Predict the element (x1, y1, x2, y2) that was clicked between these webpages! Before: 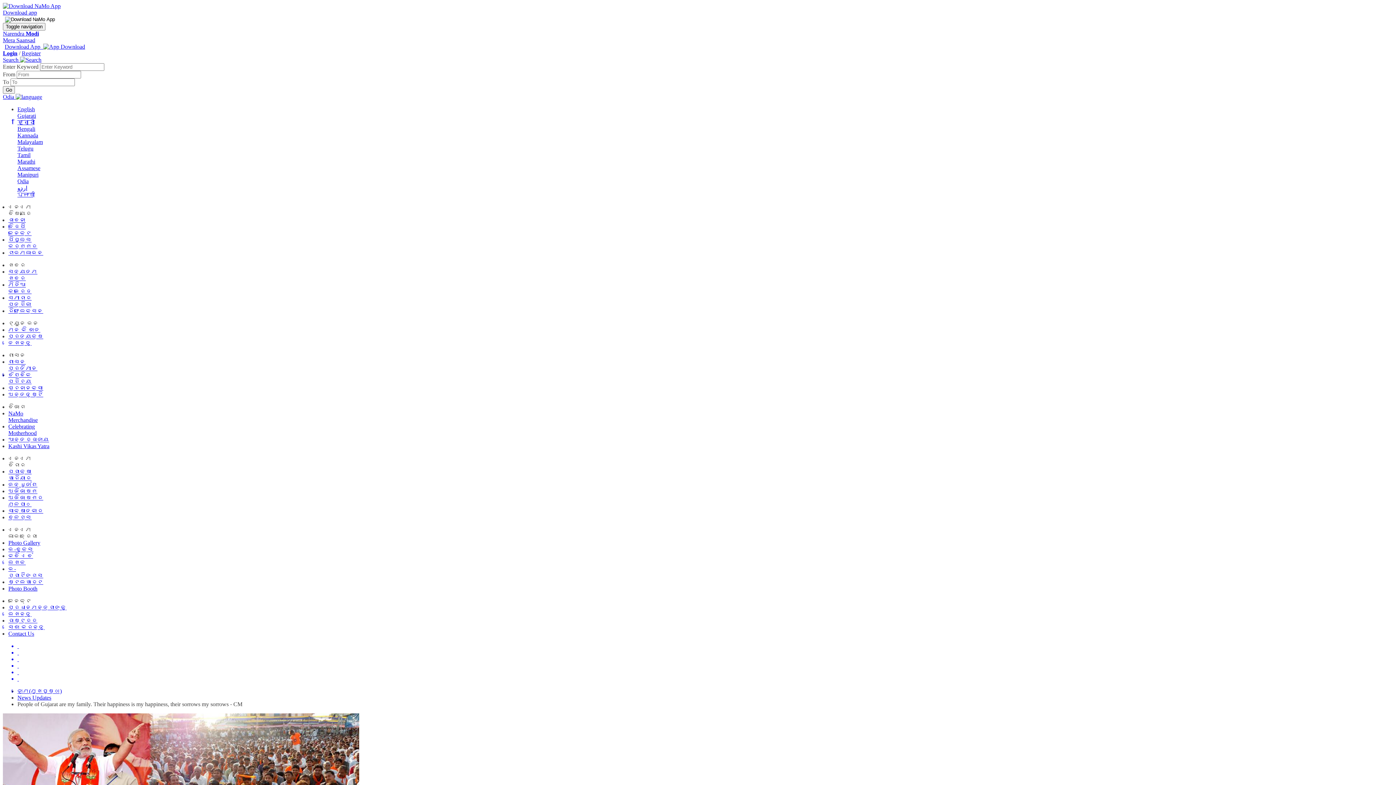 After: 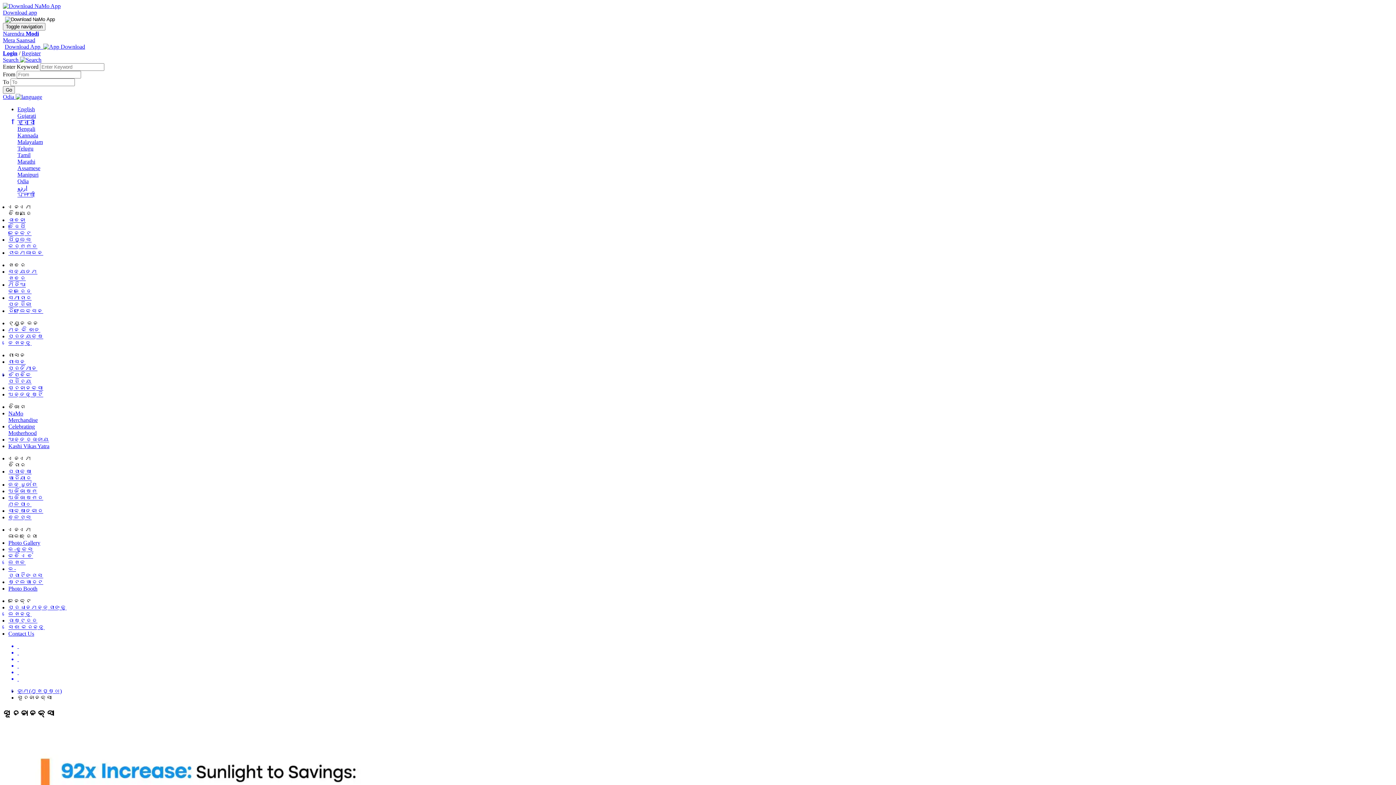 Action: bbox: (8, 385, 43, 391) label: ସୂଚନାନକ୍ସା